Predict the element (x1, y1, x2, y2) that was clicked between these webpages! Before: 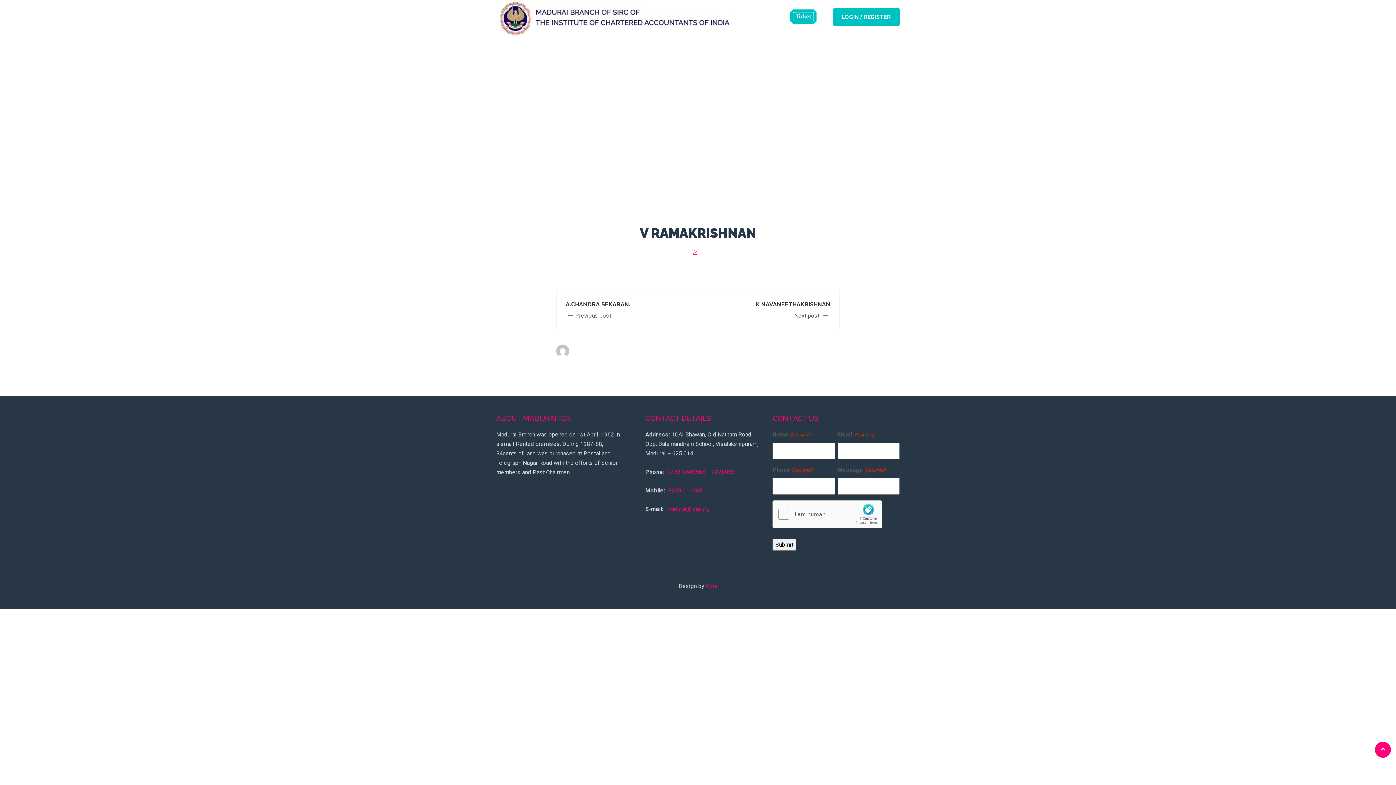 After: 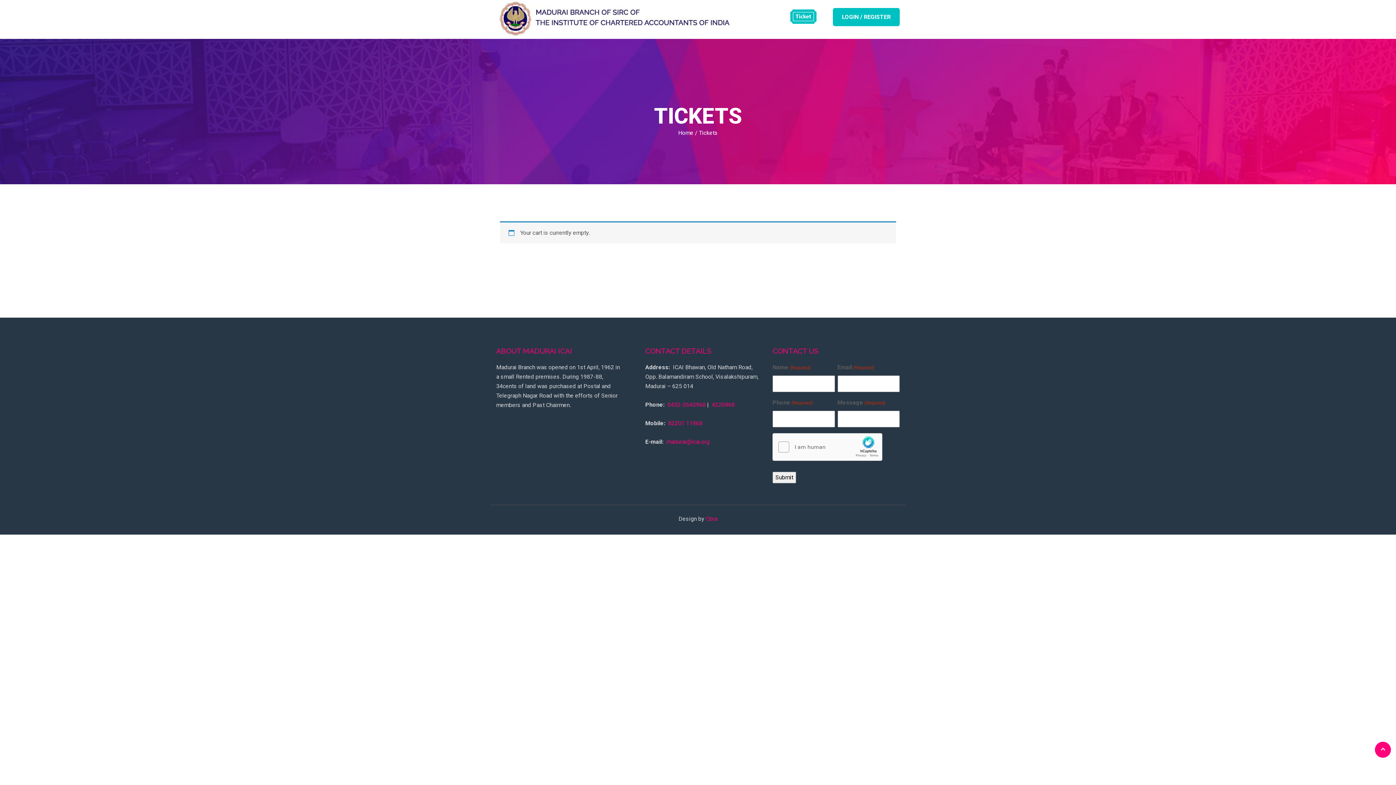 Action: bbox: (783, 1, 823, 30)